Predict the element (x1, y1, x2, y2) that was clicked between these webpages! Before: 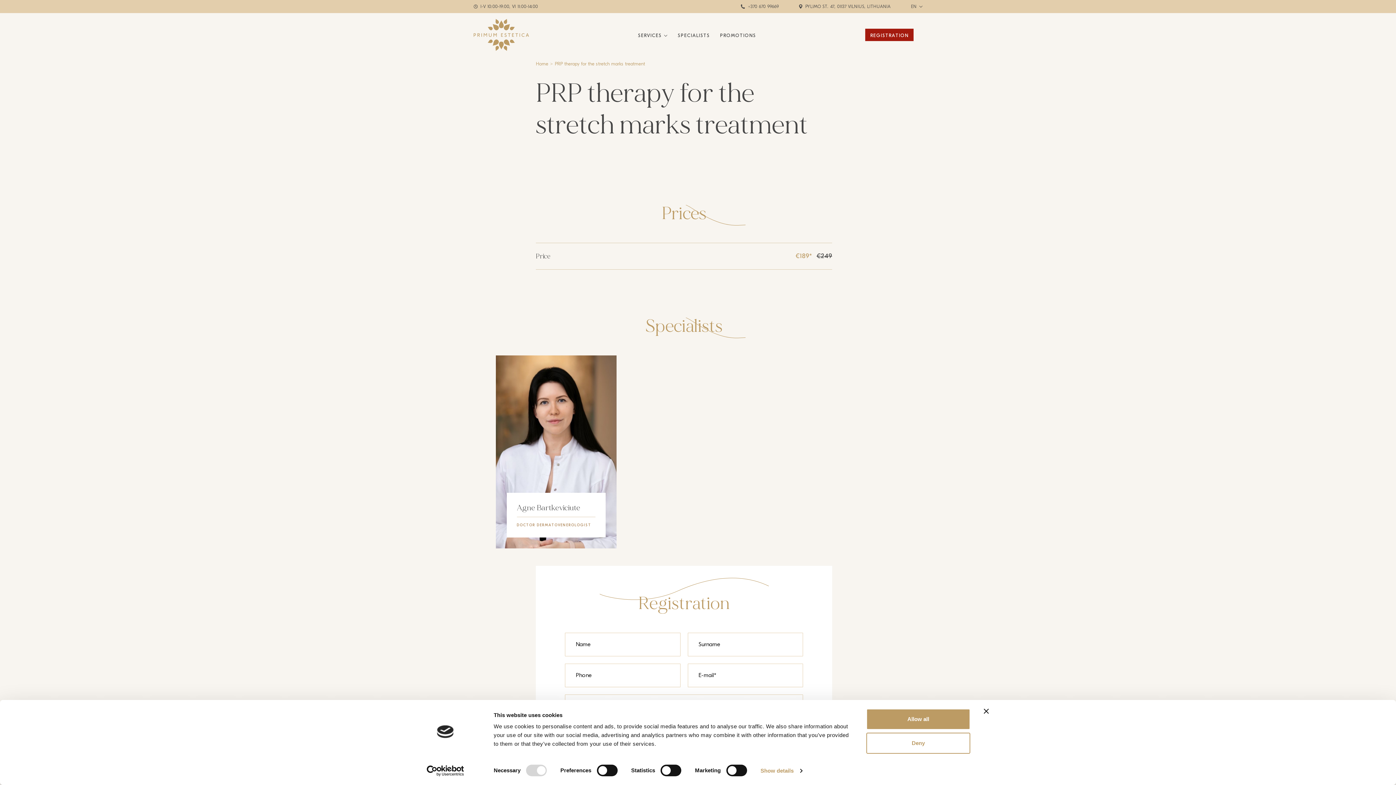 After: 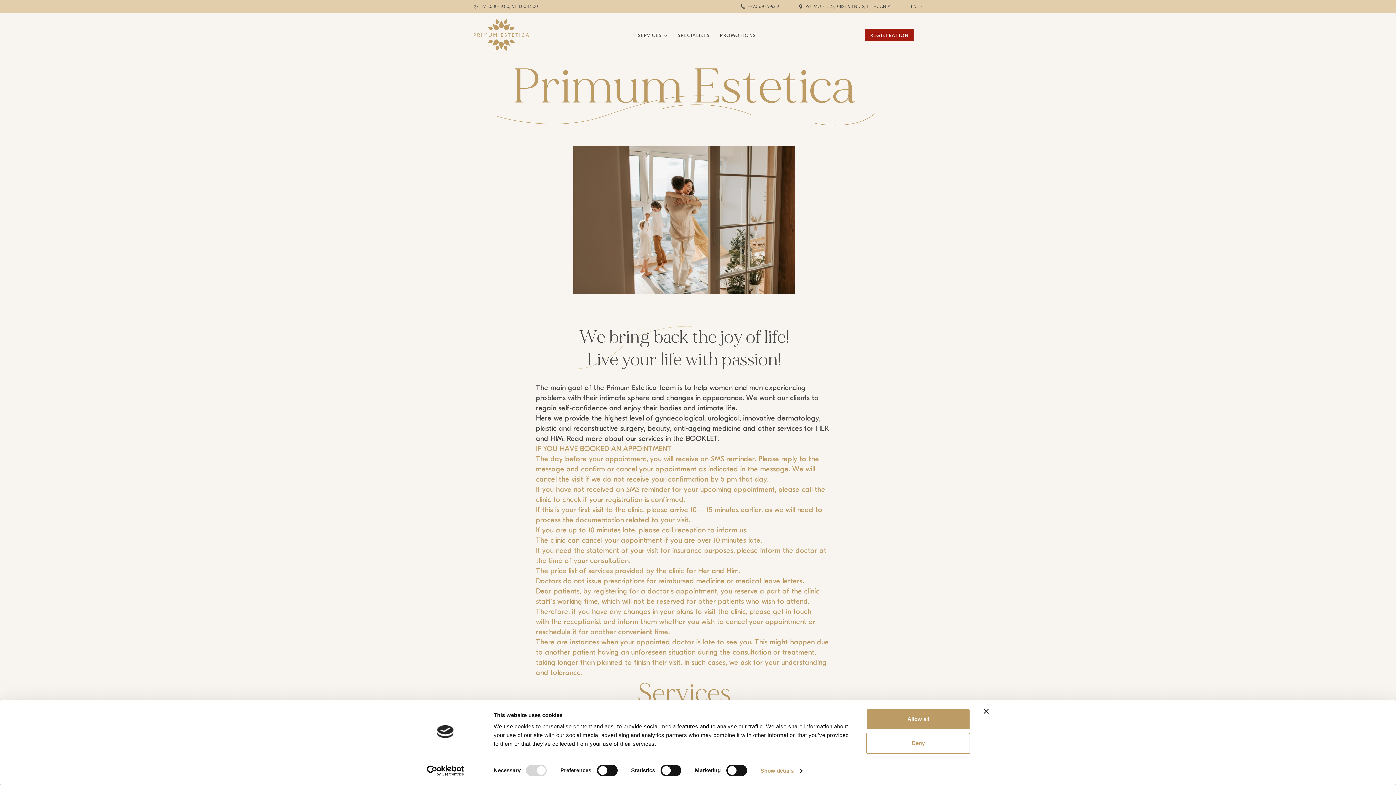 Action: bbox: (473, 18, 528, 50)